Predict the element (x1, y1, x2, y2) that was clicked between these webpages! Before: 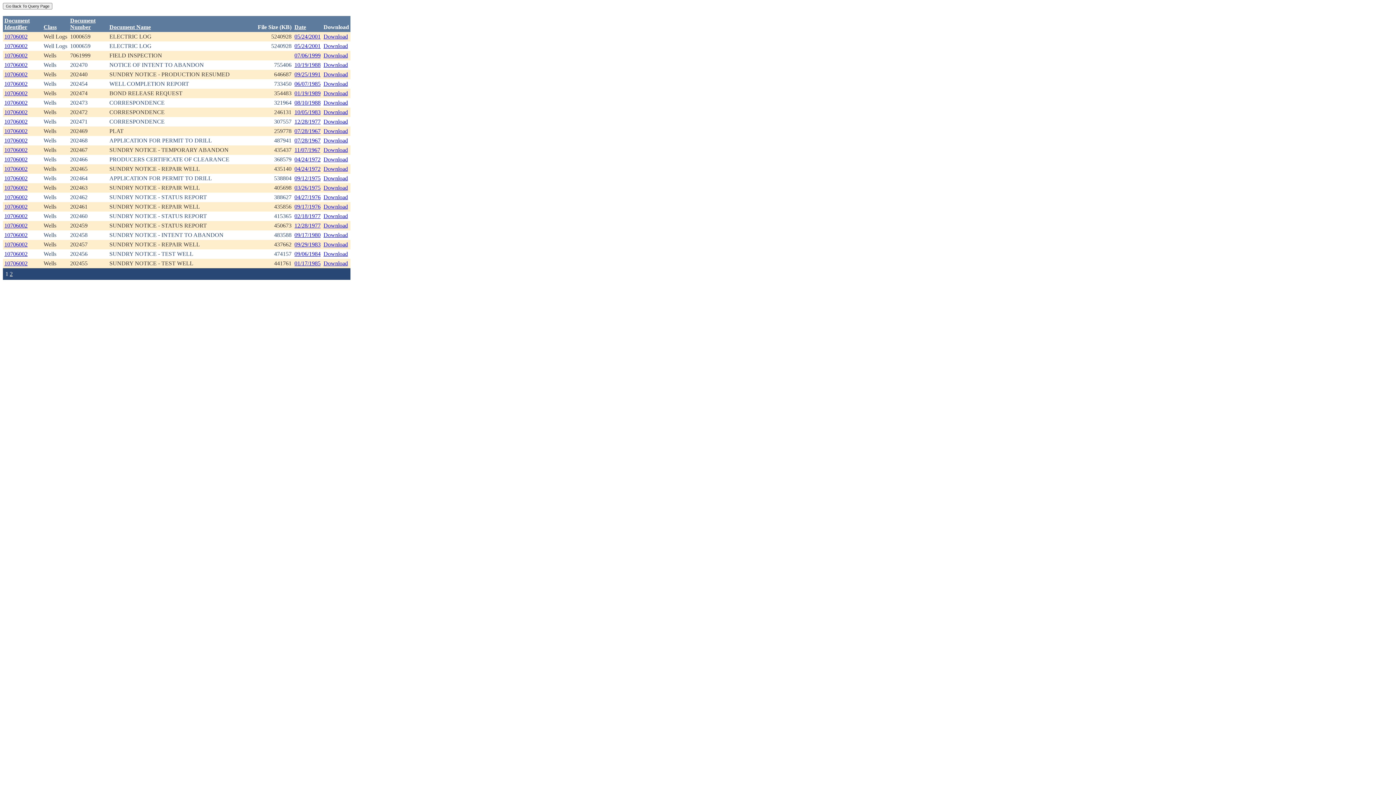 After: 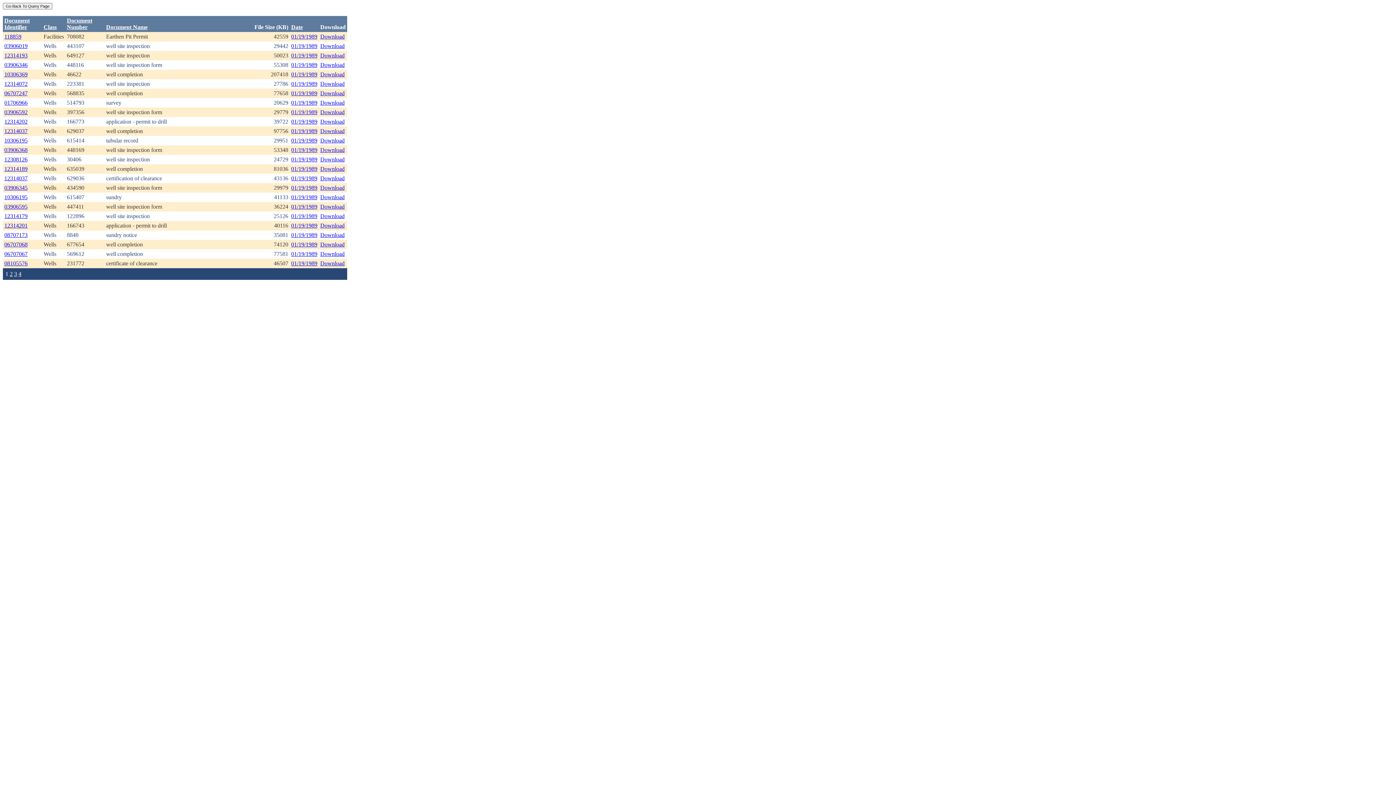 Action: bbox: (294, 90, 320, 96) label: 01/19/1989